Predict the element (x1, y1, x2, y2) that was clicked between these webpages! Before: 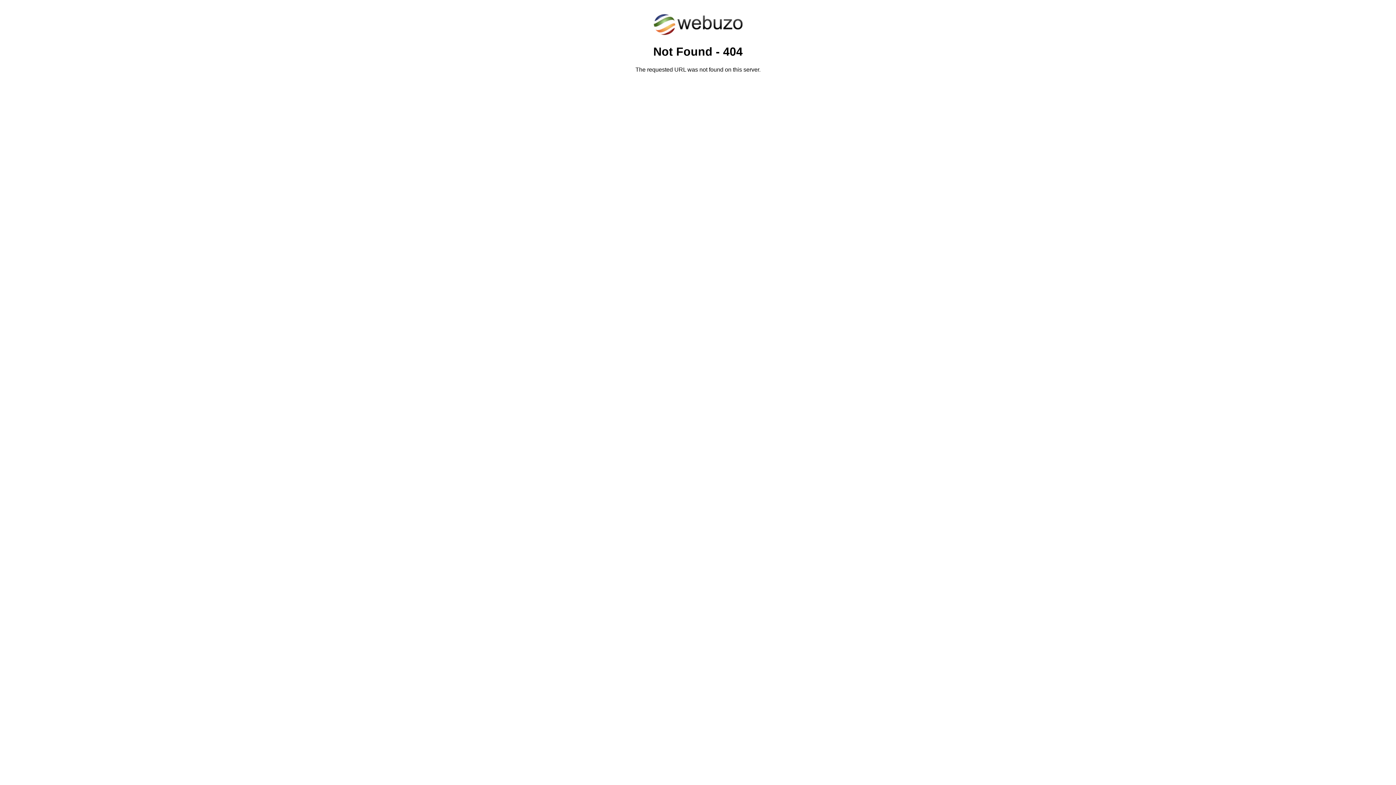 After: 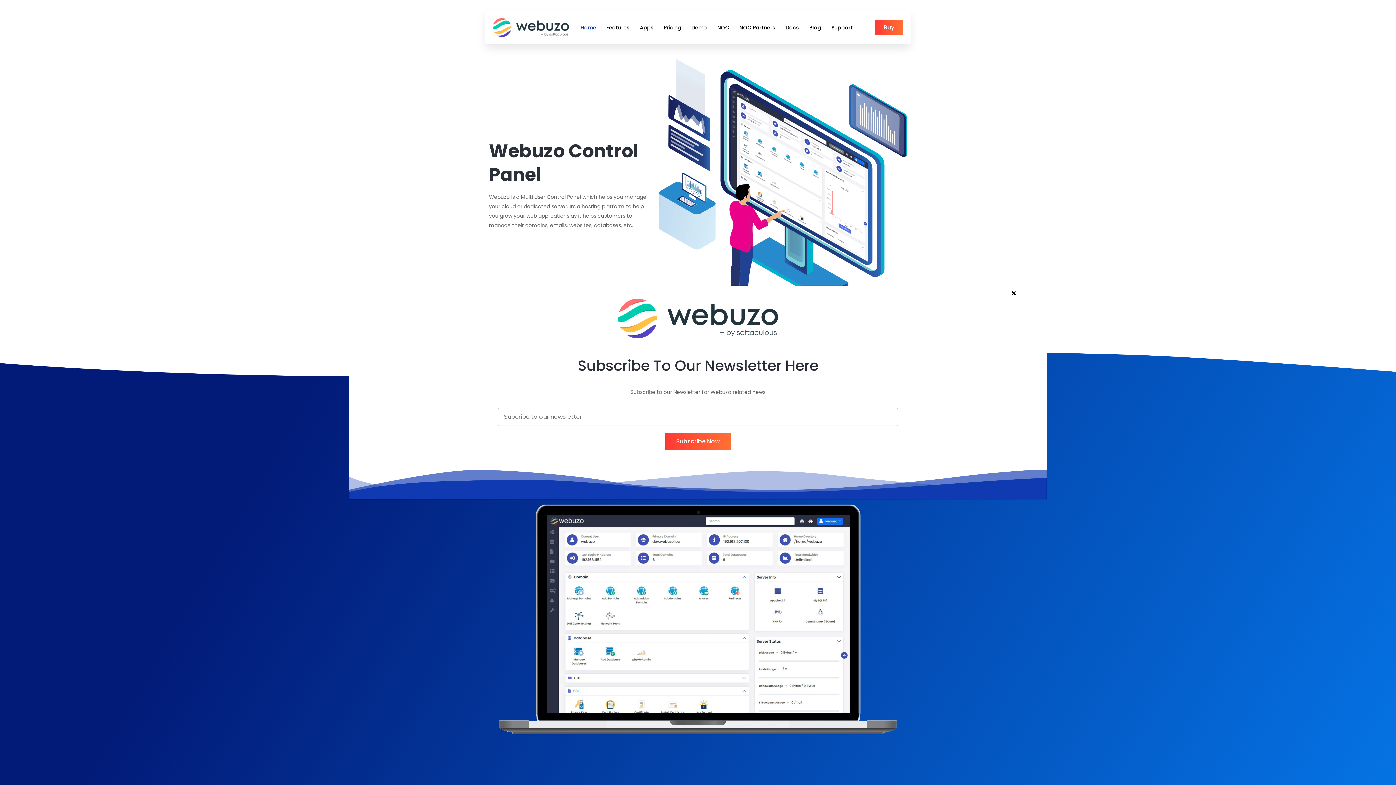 Action: bbox: (652, 30, 743, 37)